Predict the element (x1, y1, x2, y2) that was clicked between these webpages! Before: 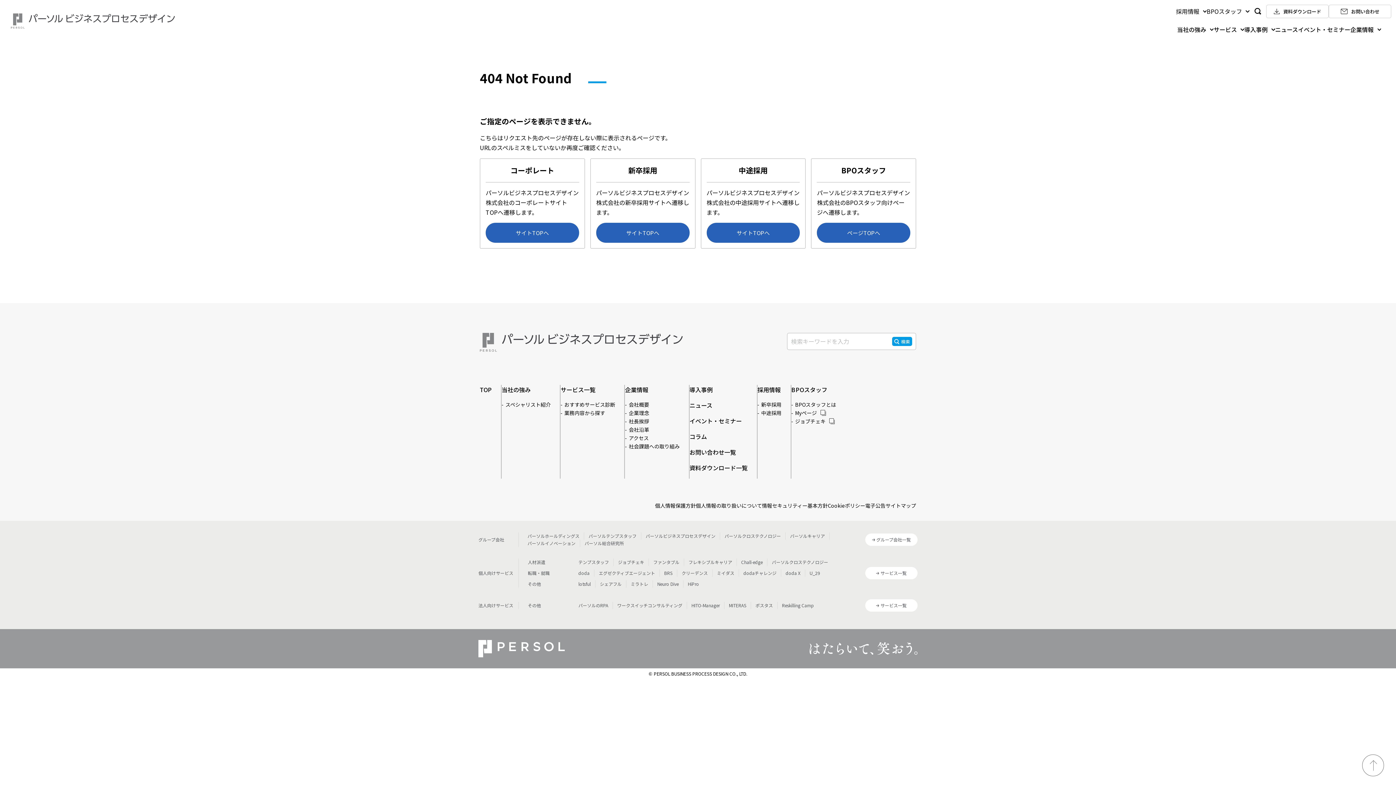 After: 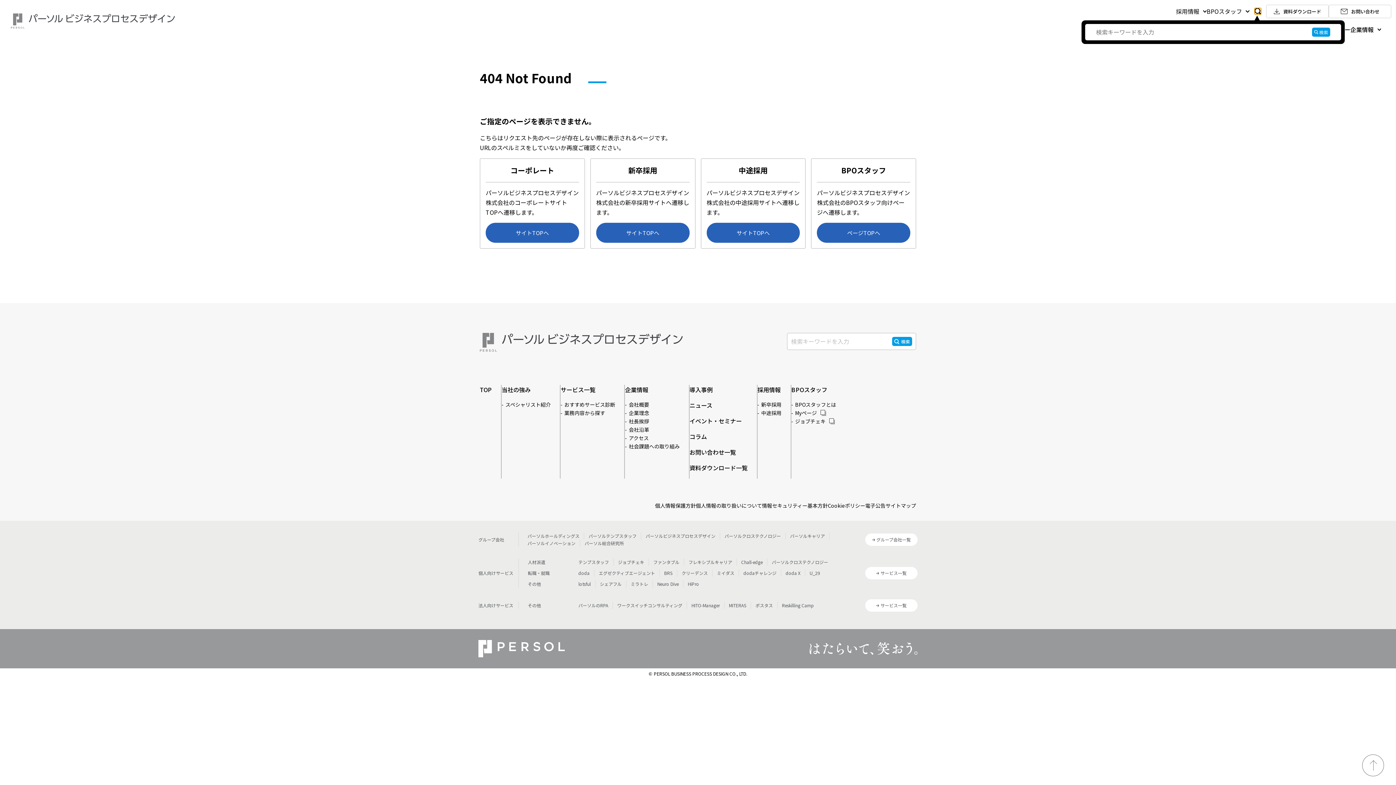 Action: bbox: (1254, 7, 1261, 14)